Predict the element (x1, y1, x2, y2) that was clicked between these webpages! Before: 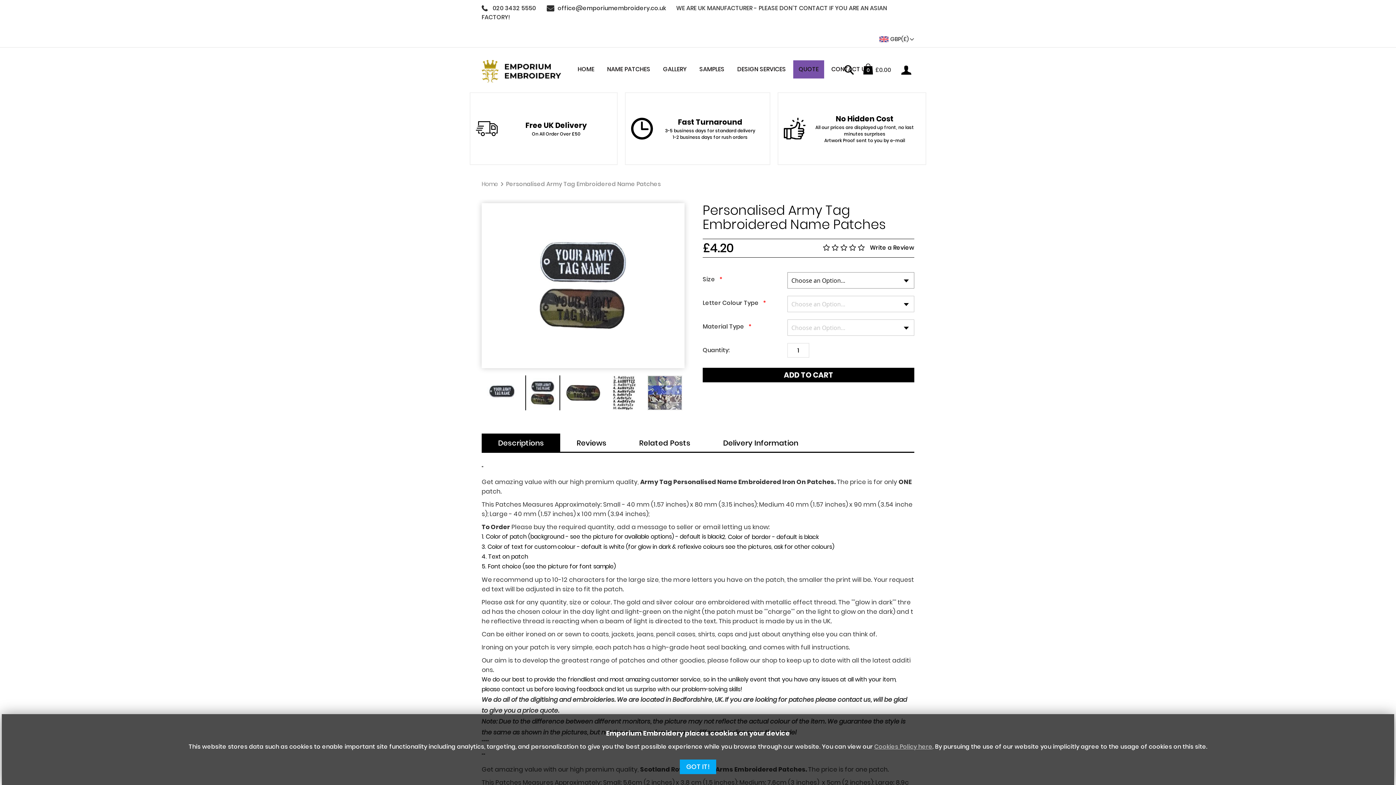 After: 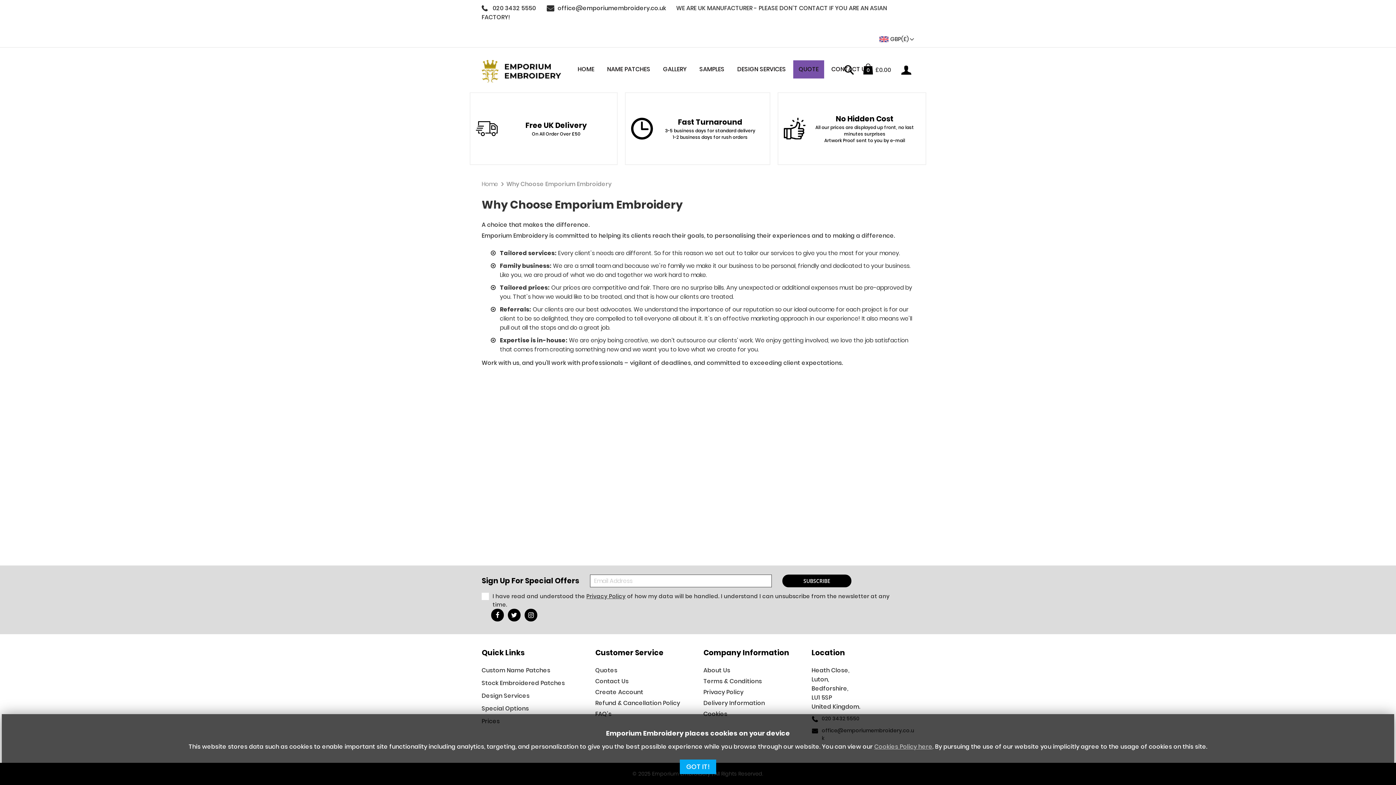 Action: bbox: (777, 92, 926, 165) label: No Hidden CostAll our prices are displayed up front, no last minutes surprises
Artwork Proof sent to you by e-mail